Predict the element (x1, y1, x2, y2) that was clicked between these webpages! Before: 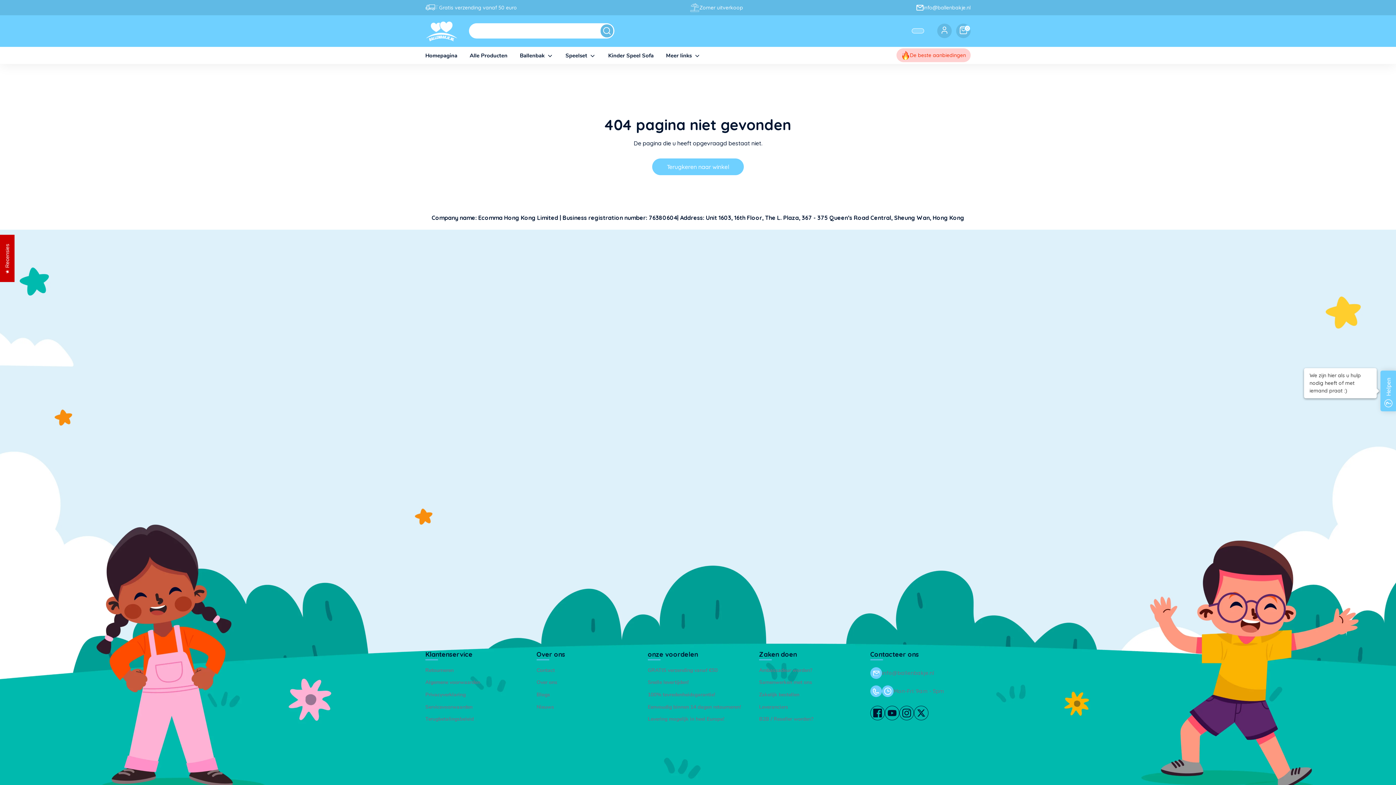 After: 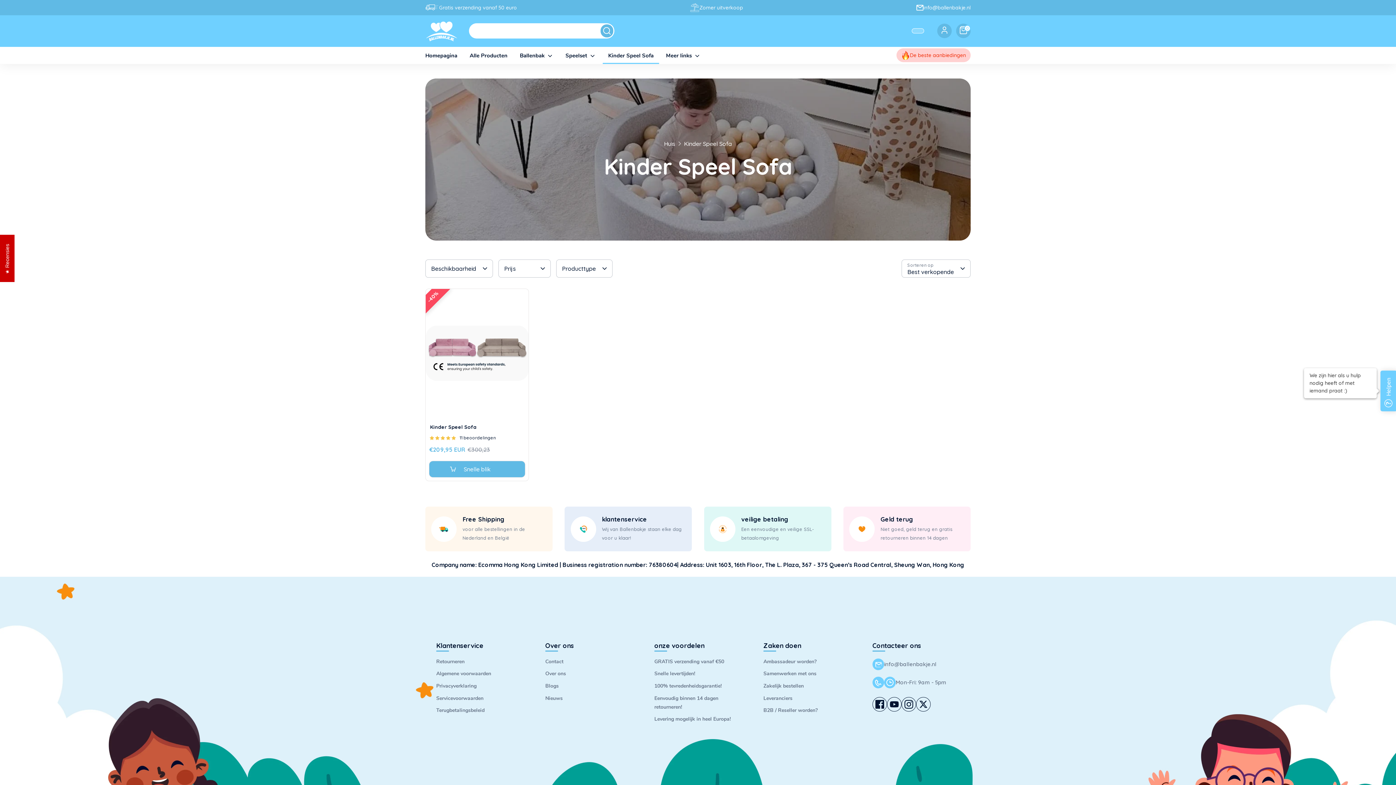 Action: label: Kinder Speel Sofa bbox: (602, 51, 659, 63)